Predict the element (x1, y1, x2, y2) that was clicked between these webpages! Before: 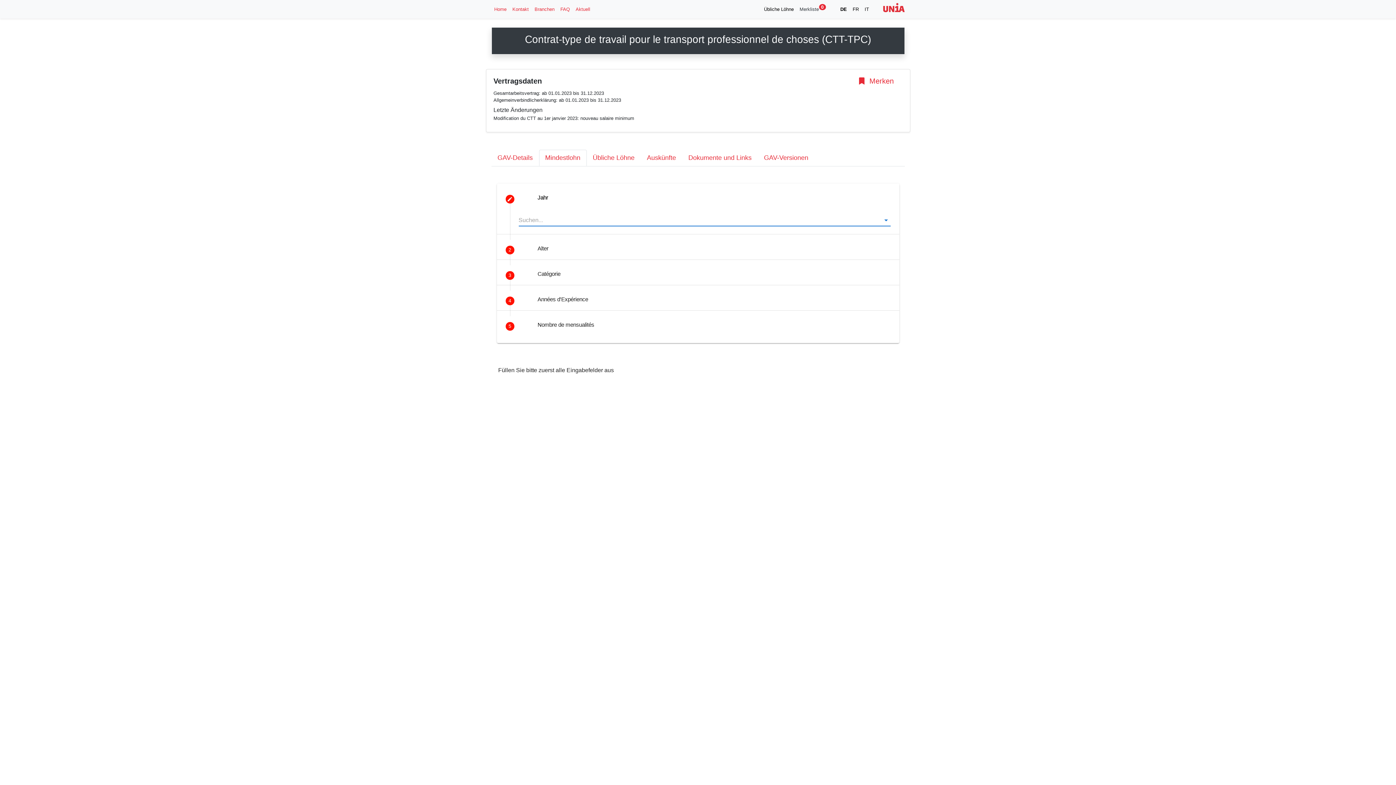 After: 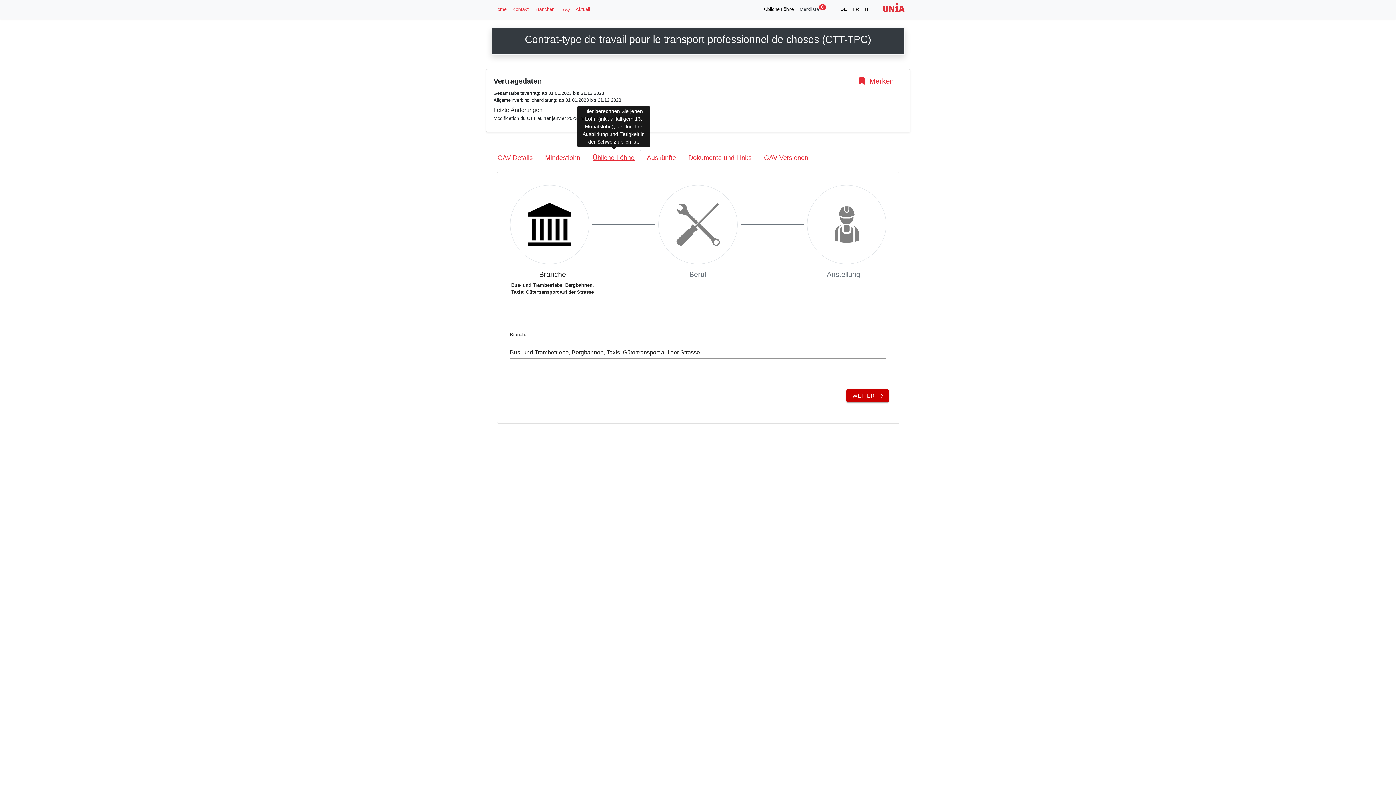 Action: bbox: (586, 149, 640, 166) label: Übliche Löhne